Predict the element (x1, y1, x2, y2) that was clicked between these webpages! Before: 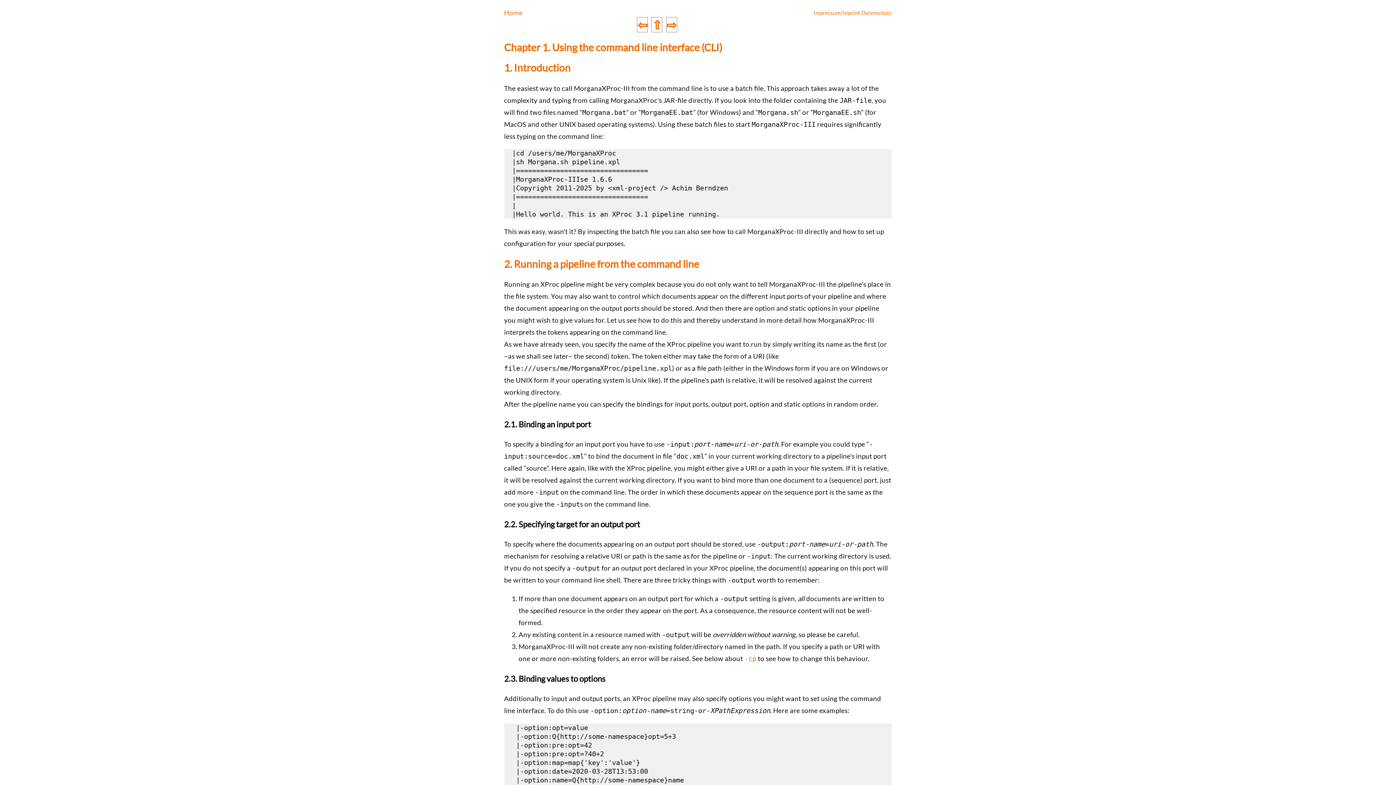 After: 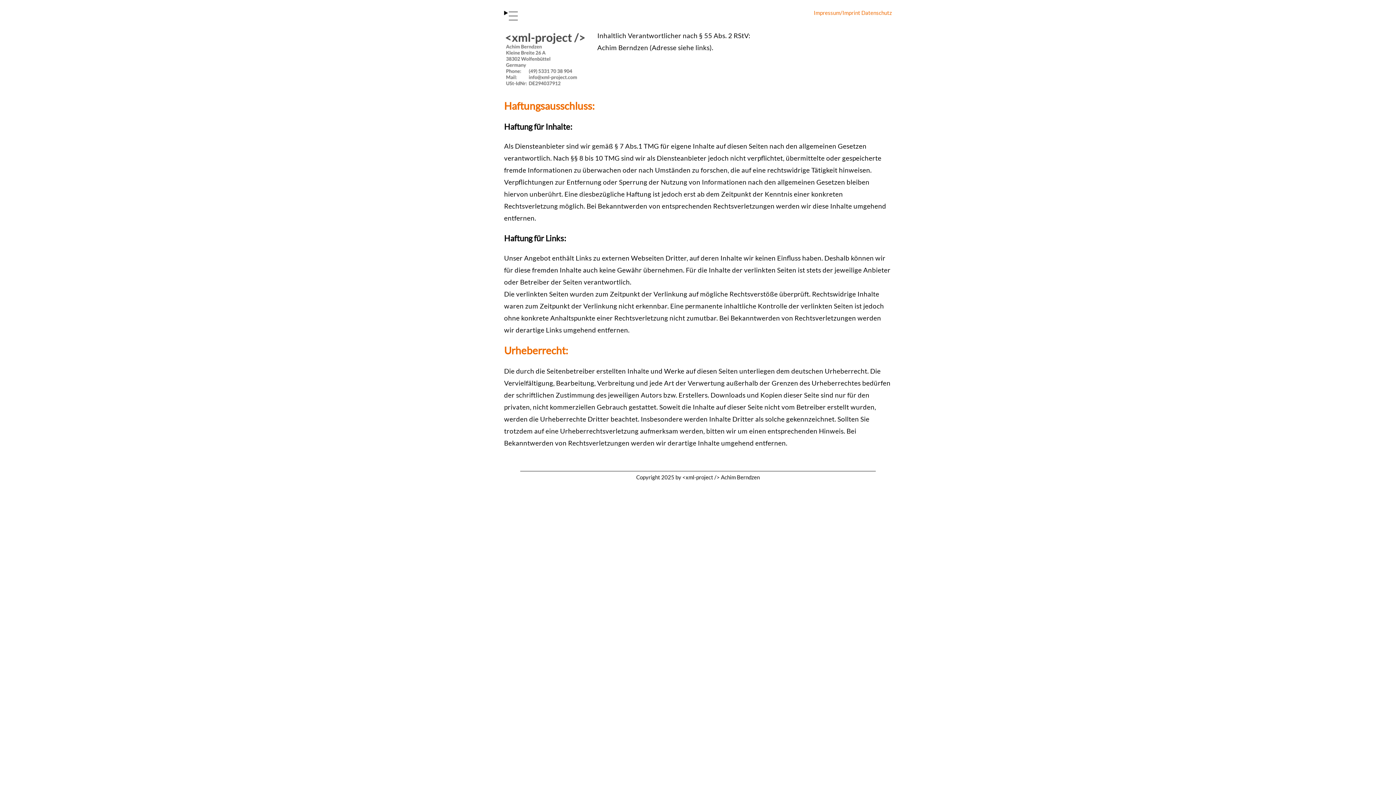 Action: bbox: (813, 9, 860, 15) label: Impressum/Imprint